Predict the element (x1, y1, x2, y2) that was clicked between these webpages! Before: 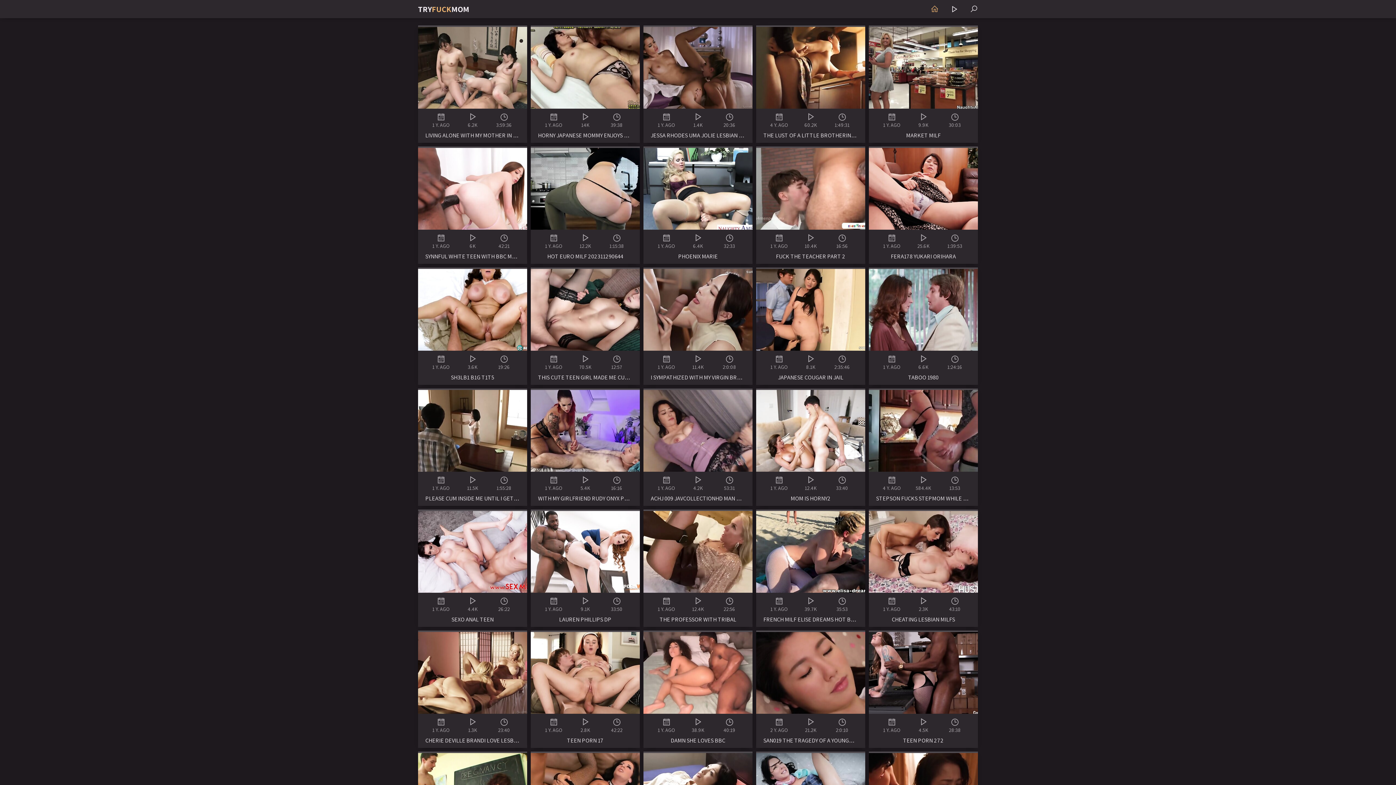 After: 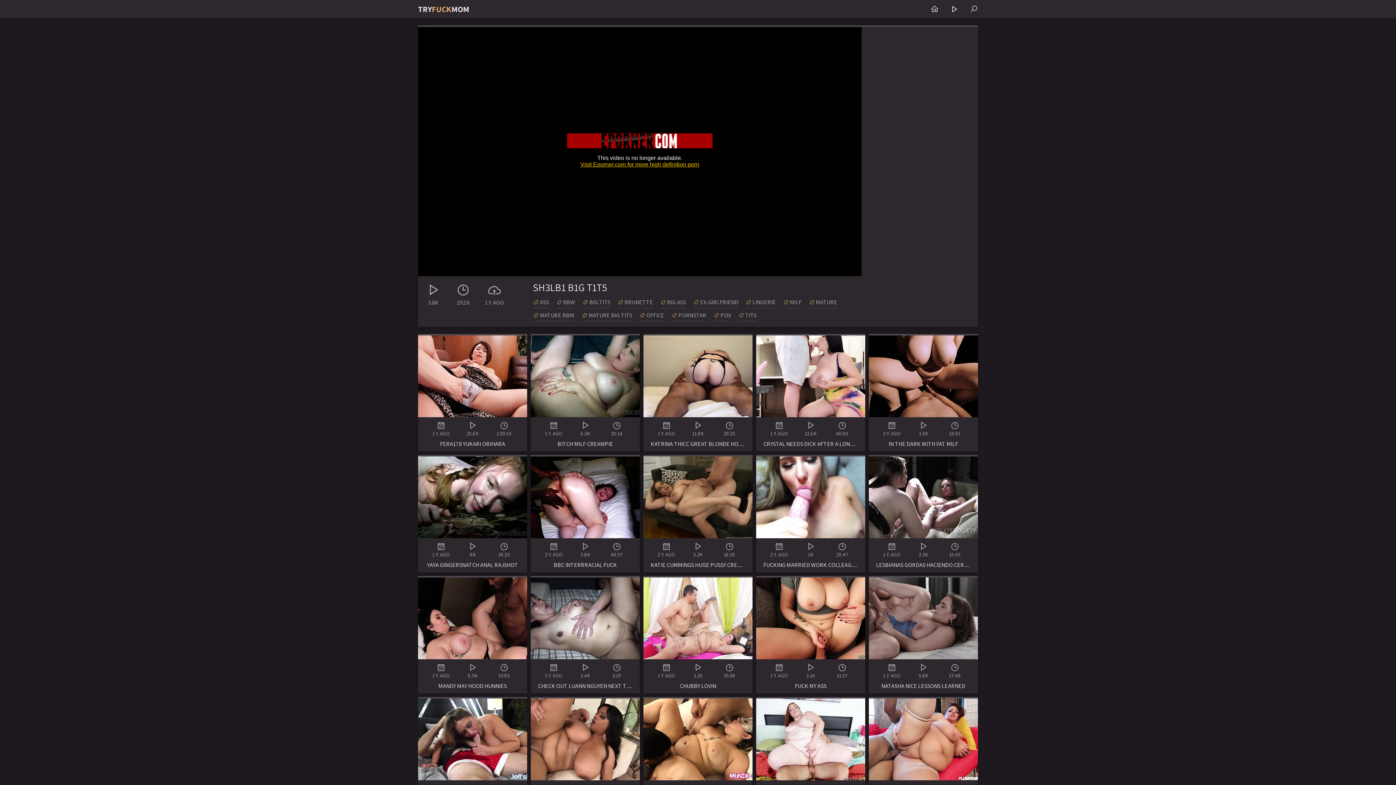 Action: label: 1 Y. AGO
3.6K
19:26

SH3LB1 B1G T1T5 bbox: (418, 267, 527, 385)